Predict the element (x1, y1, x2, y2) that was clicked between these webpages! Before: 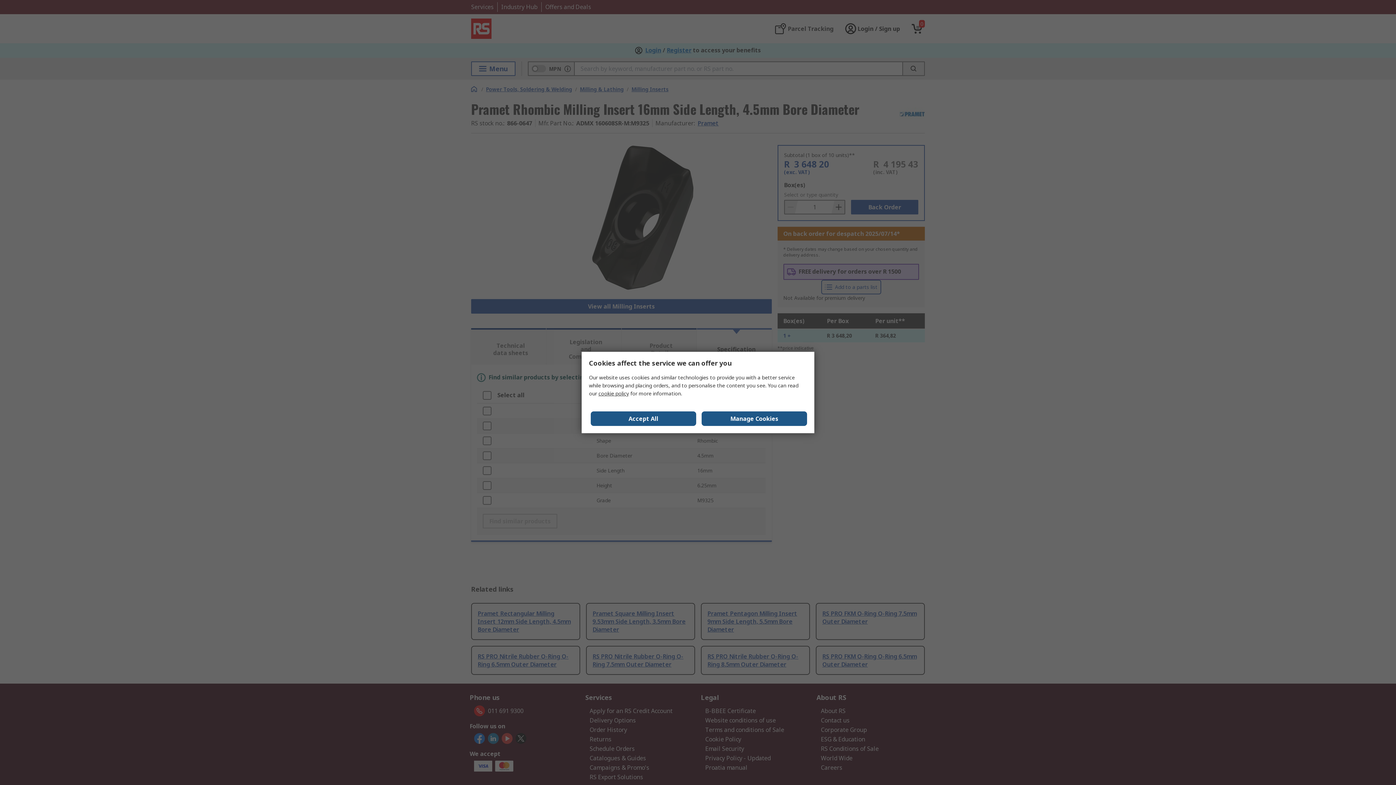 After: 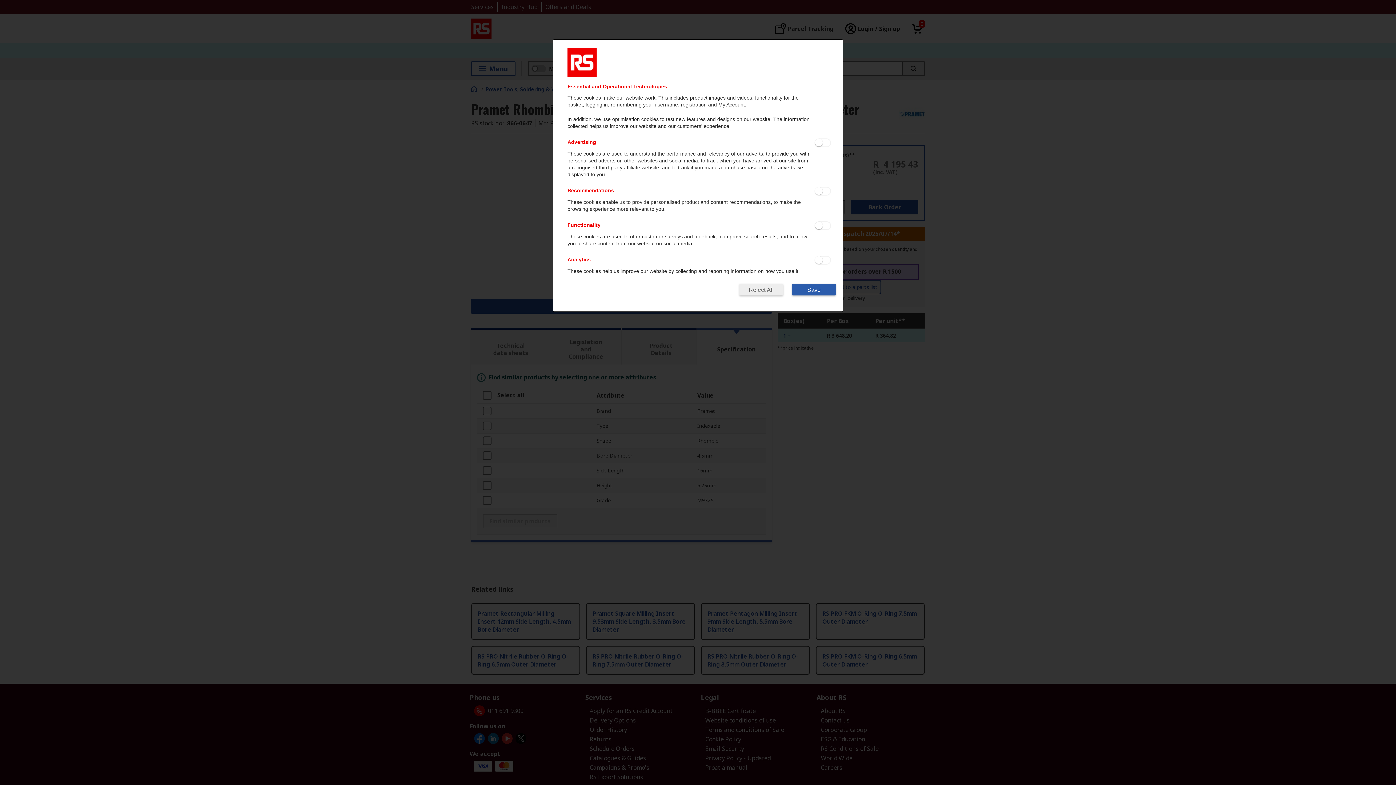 Action: label: Manage Cookies bbox: (701, 411, 807, 426)